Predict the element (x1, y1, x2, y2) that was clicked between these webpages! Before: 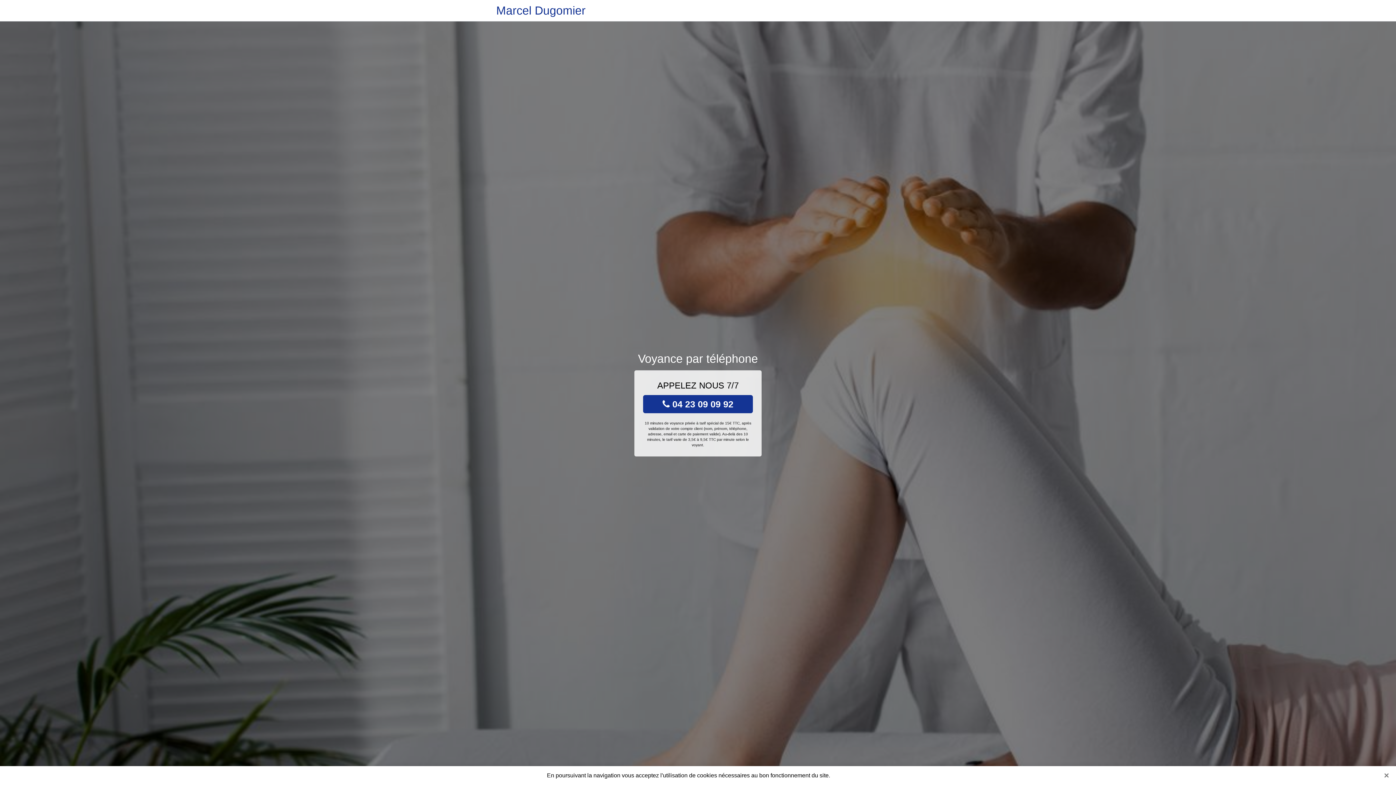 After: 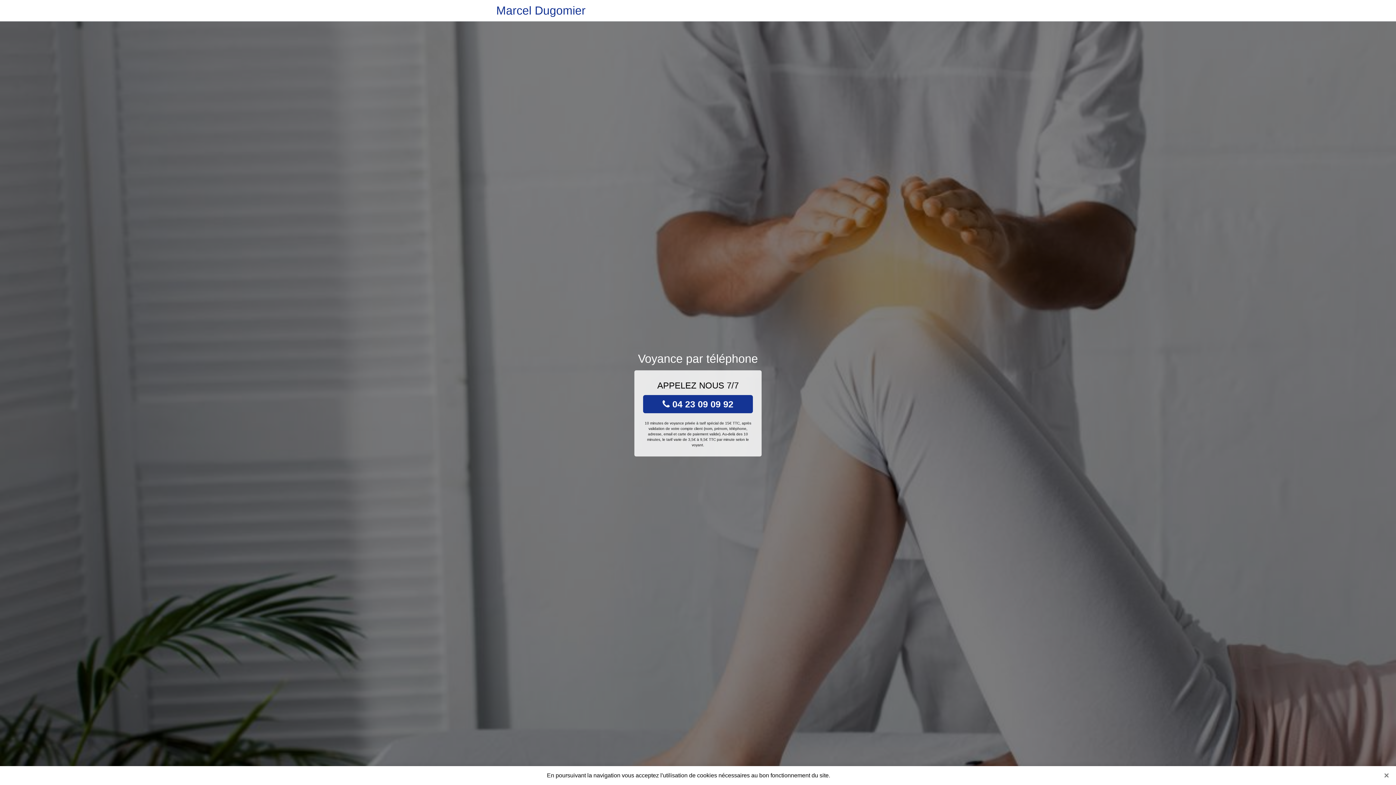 Action: label:  04 23 09 09 92 bbox: (643, 395, 753, 413)